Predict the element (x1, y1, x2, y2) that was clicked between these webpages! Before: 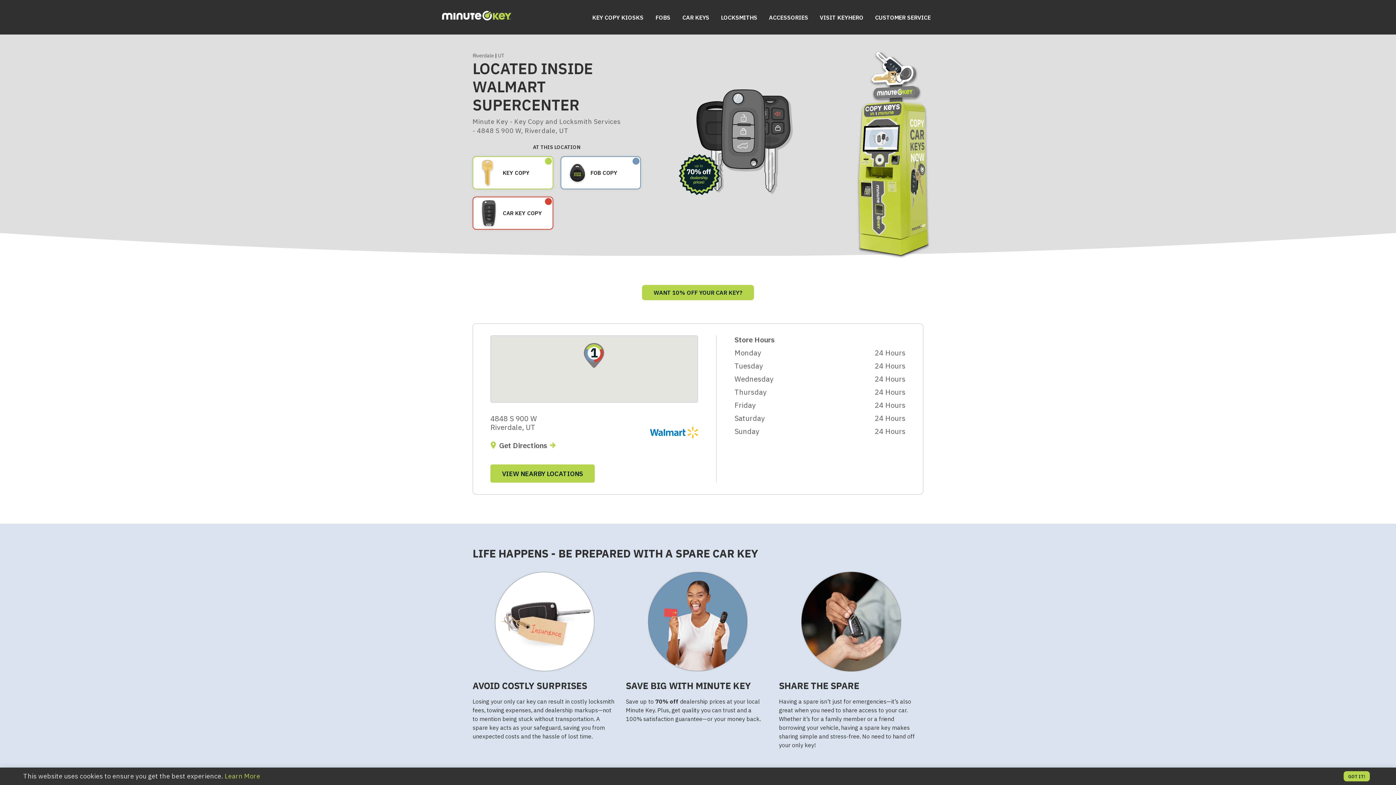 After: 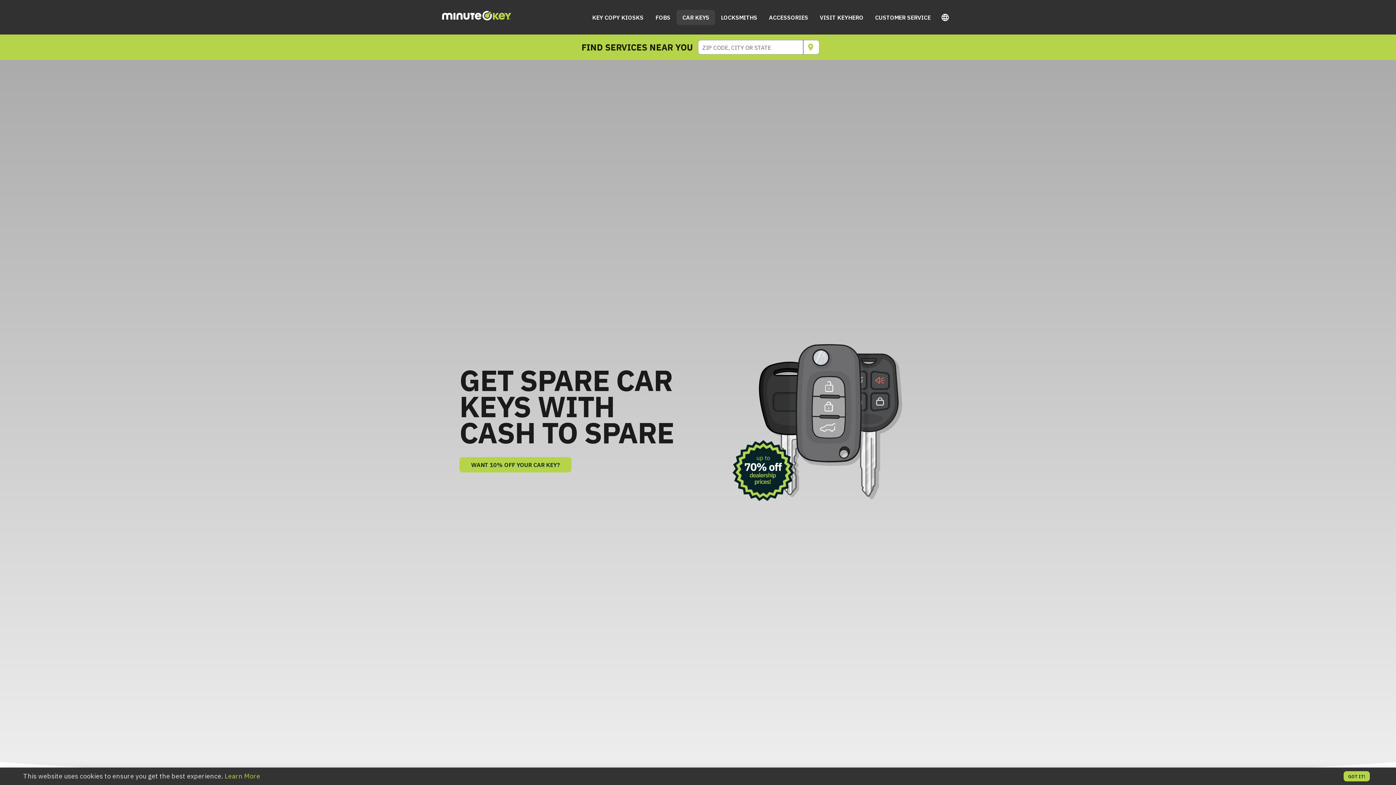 Action: label: CAR KEYS bbox: (676, 9, 715, 24)